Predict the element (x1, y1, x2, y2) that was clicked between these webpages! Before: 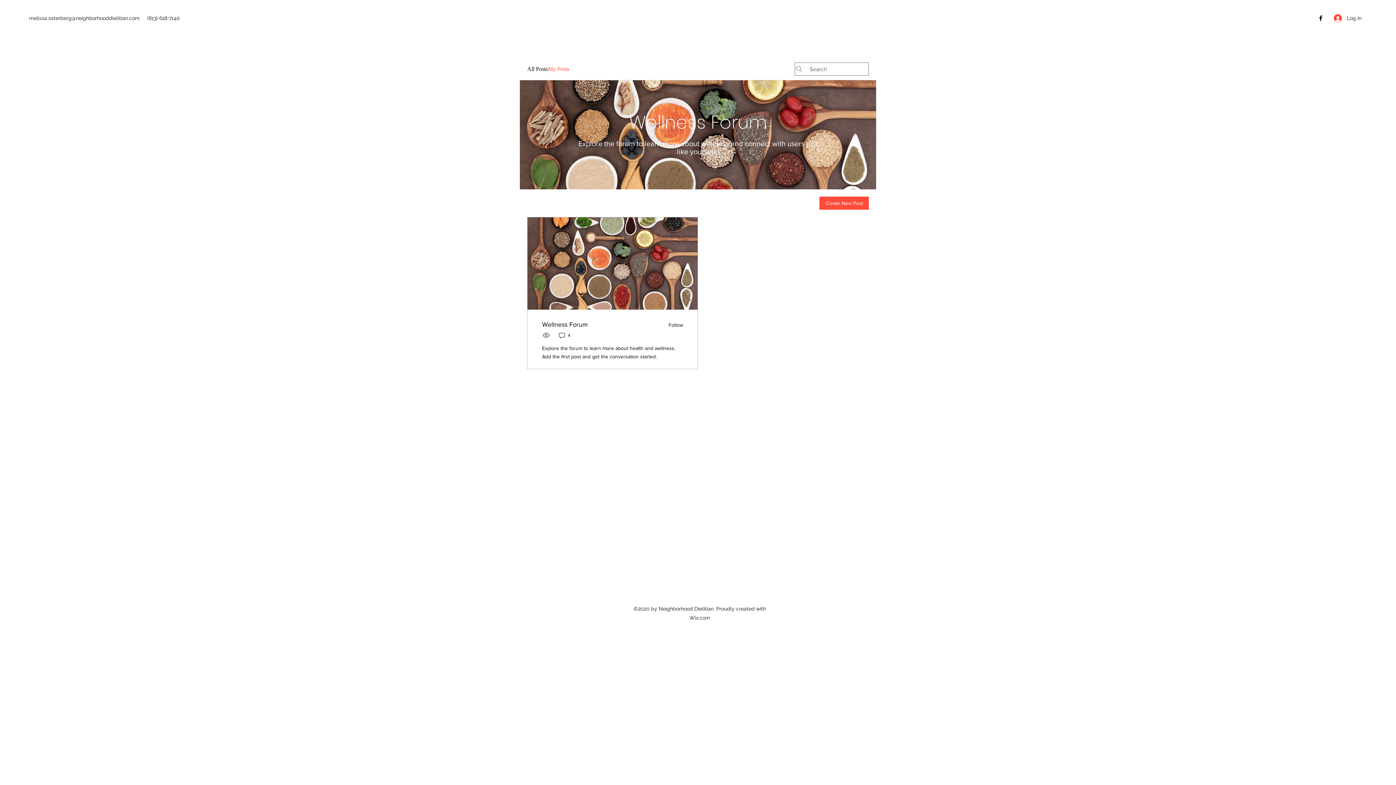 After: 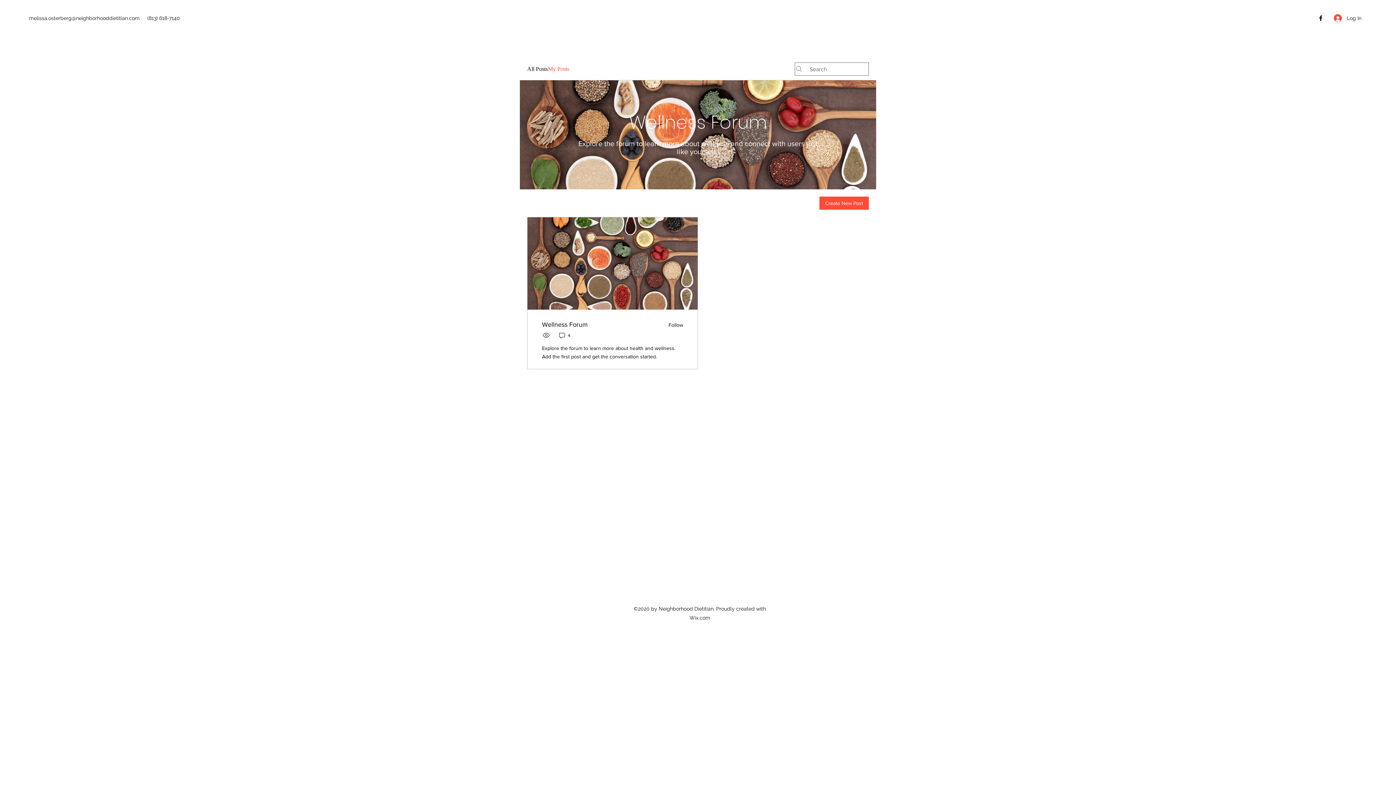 Action: label: Facebook bbox: (1317, 14, 1324, 21)